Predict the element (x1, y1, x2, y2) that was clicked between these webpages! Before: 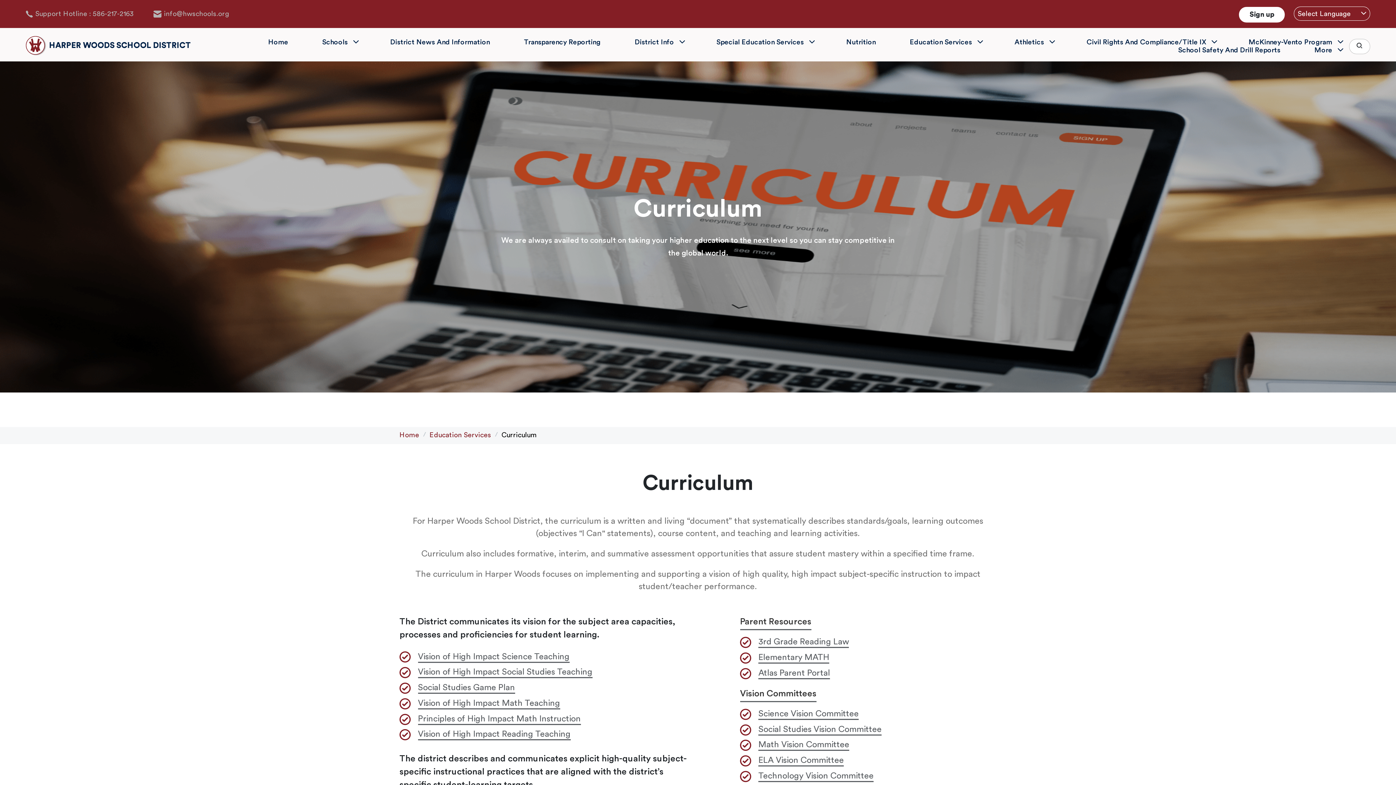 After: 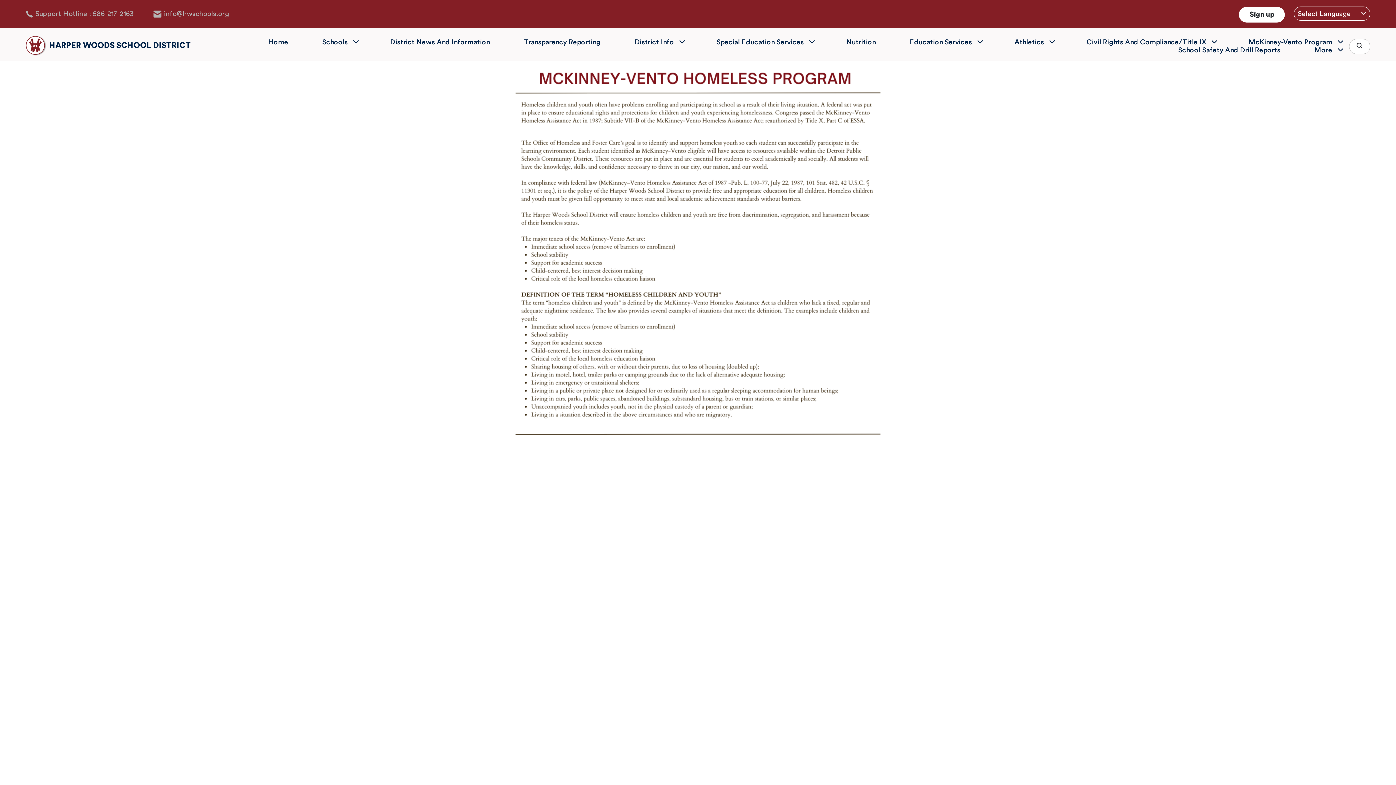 Action: bbox: (1248, 38, 1341, 45) label: McKinney-Vento Program